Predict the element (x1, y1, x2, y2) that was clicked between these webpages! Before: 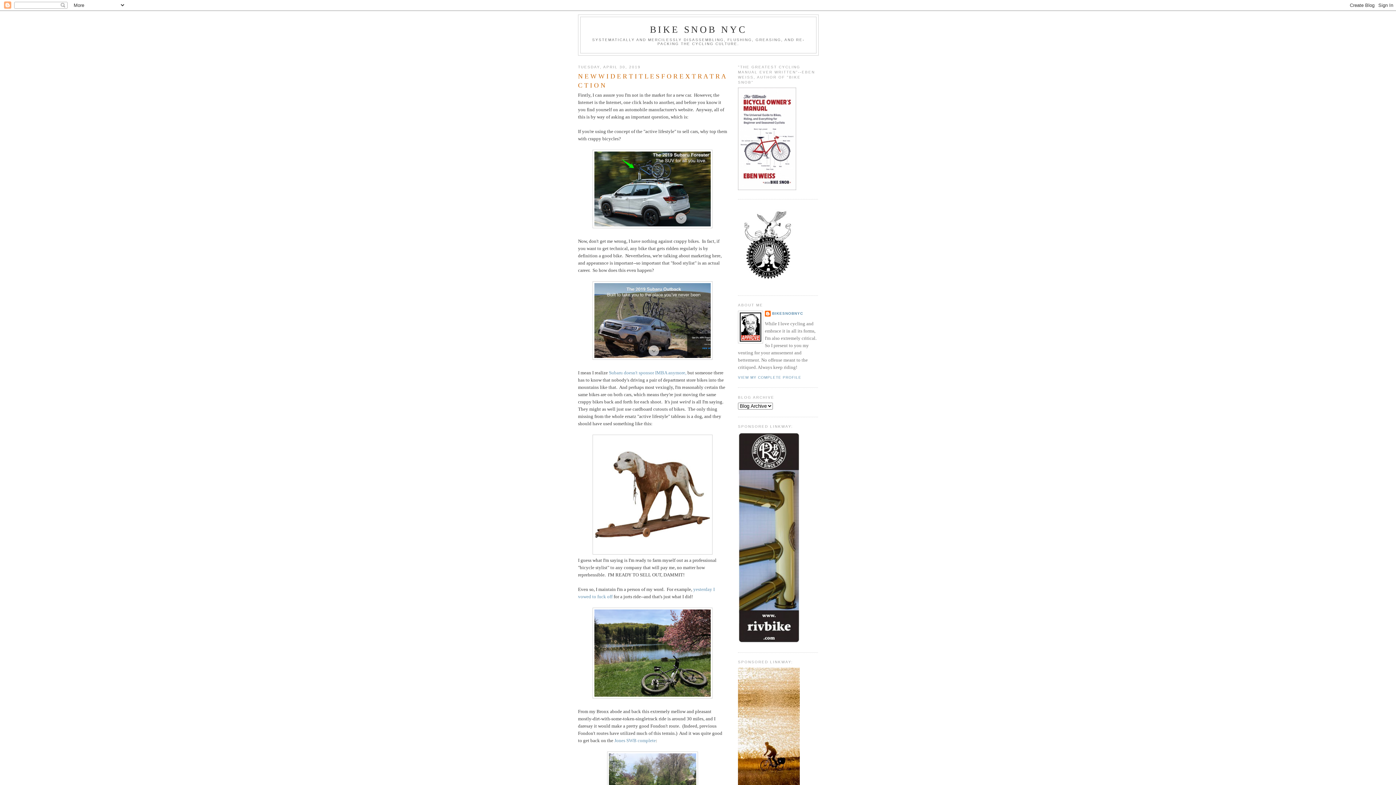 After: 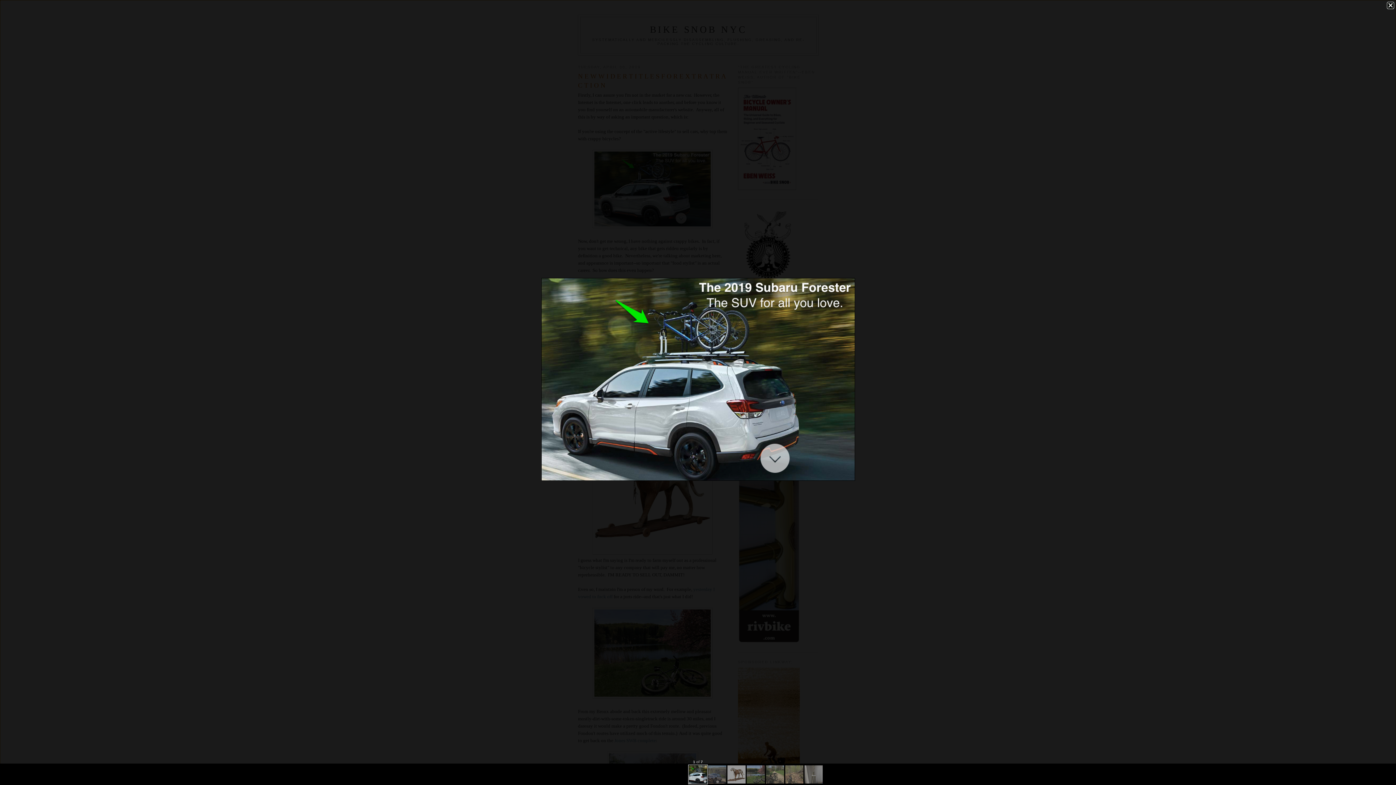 Action: bbox: (592, 224, 712, 229)